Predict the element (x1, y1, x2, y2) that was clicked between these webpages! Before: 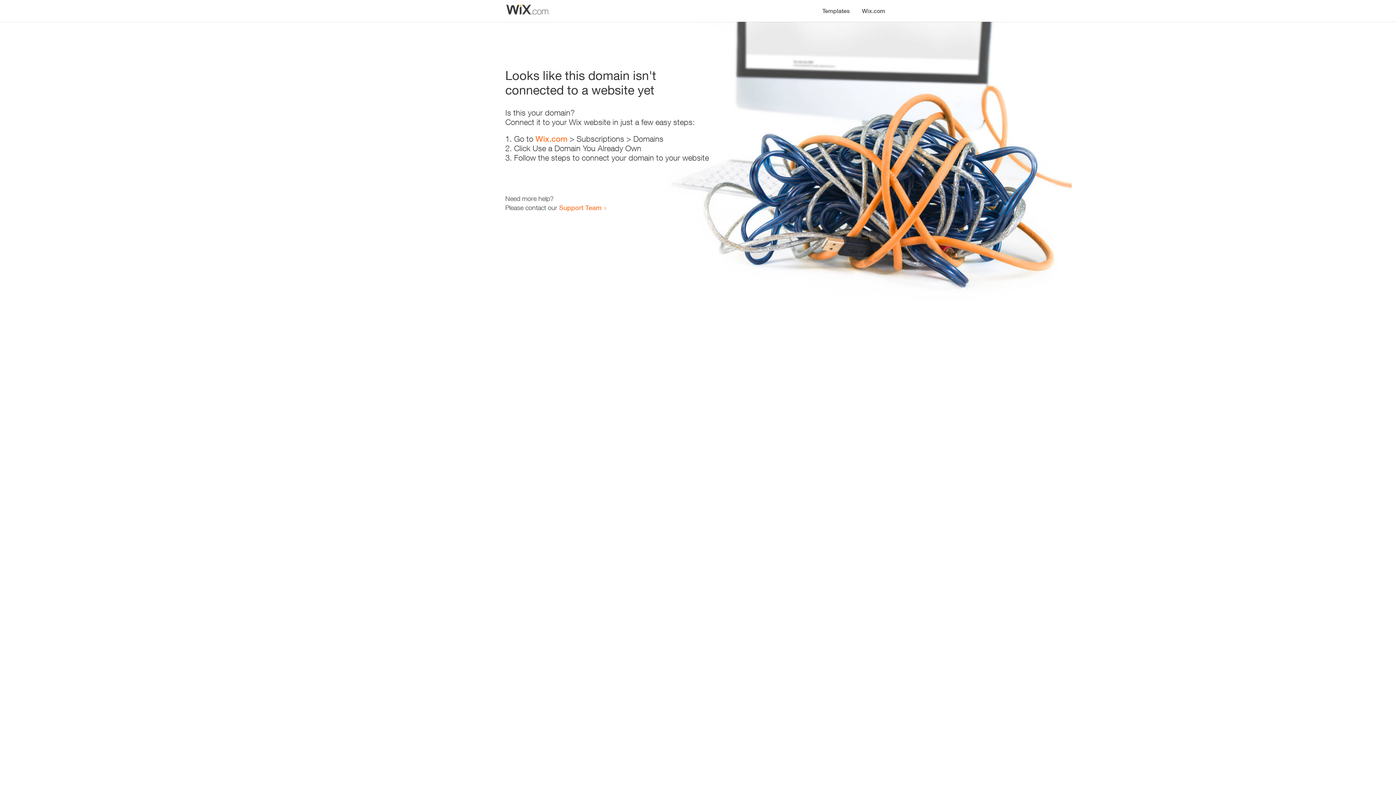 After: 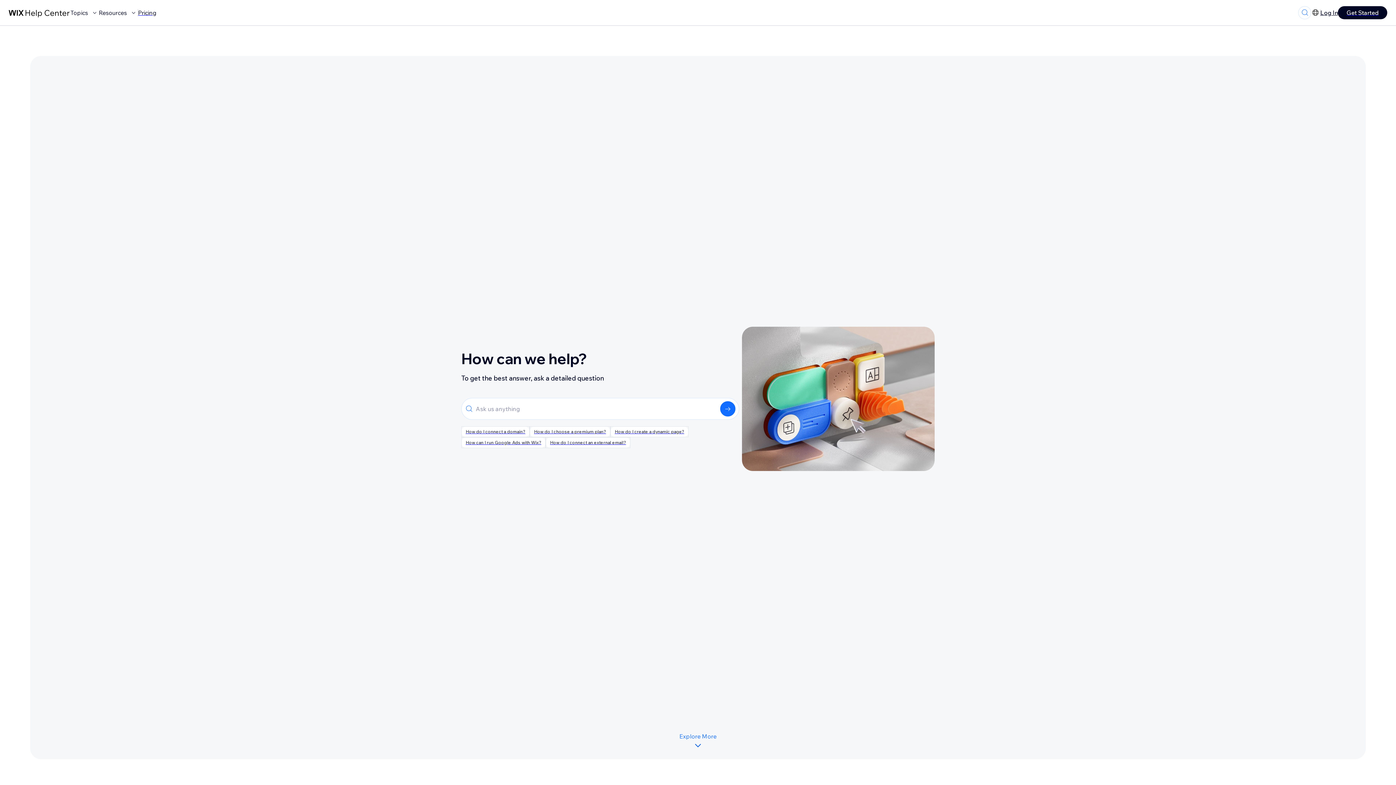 Action: bbox: (559, 203, 601, 211) label: Support Team